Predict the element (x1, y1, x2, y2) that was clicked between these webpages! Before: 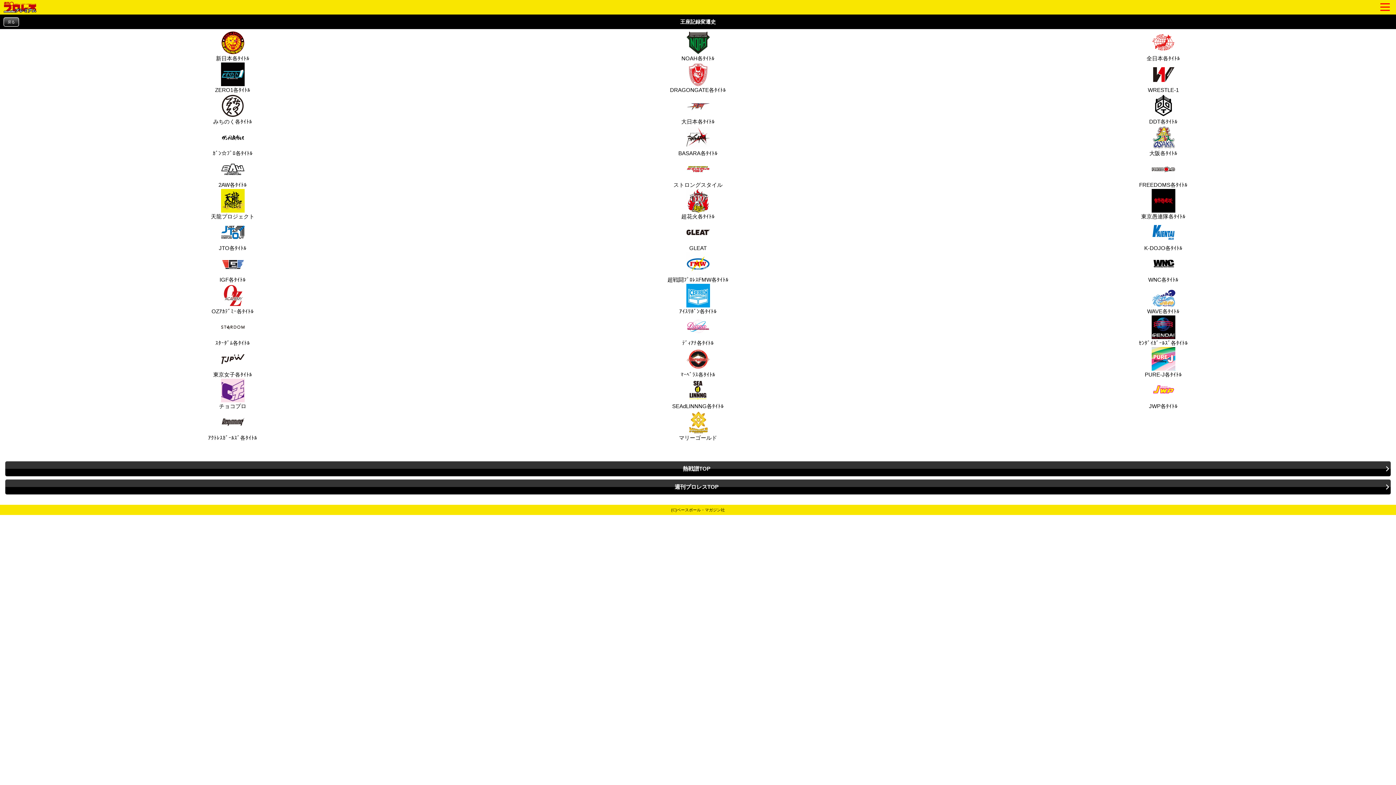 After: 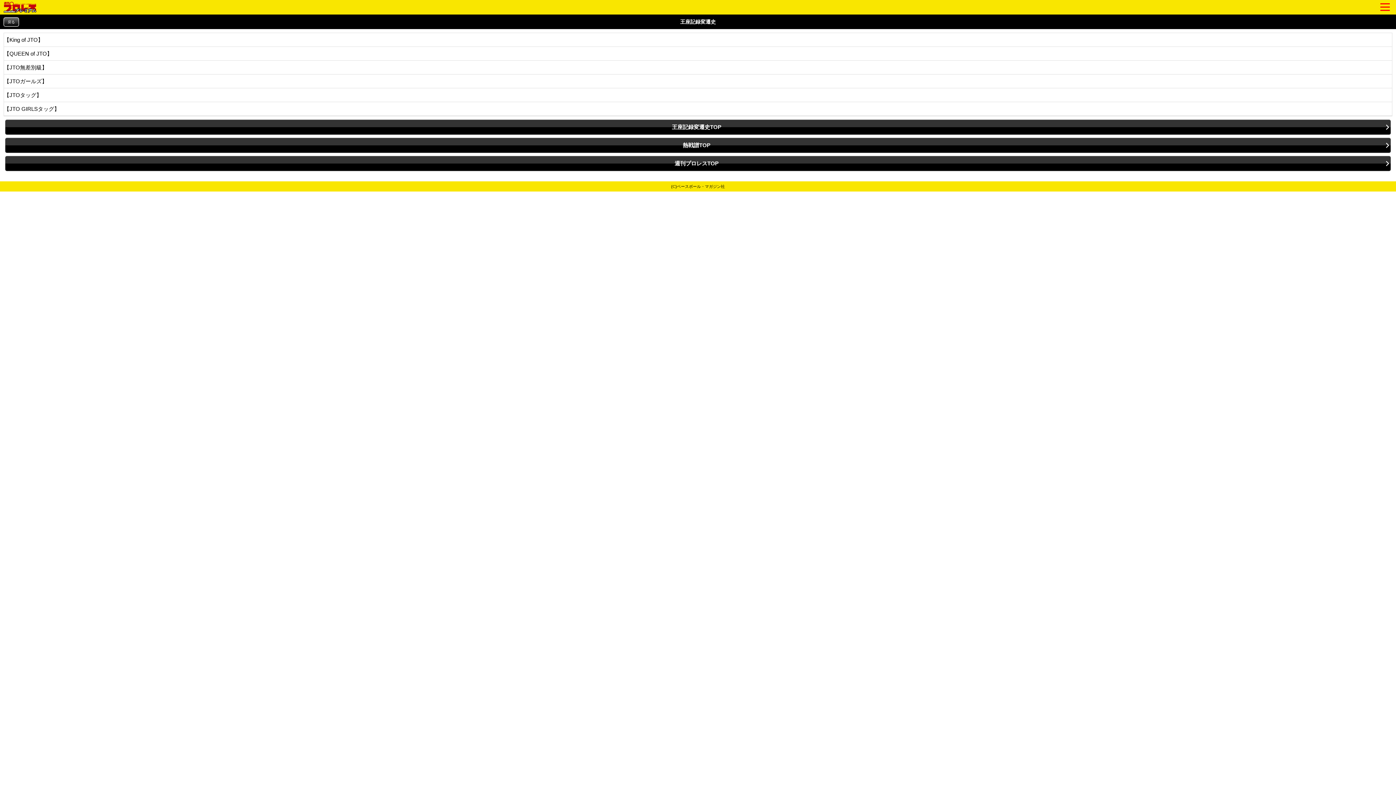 Action: label: 
JTO各ﾀｲﾄﾙ bbox: (0, 220, 465, 252)